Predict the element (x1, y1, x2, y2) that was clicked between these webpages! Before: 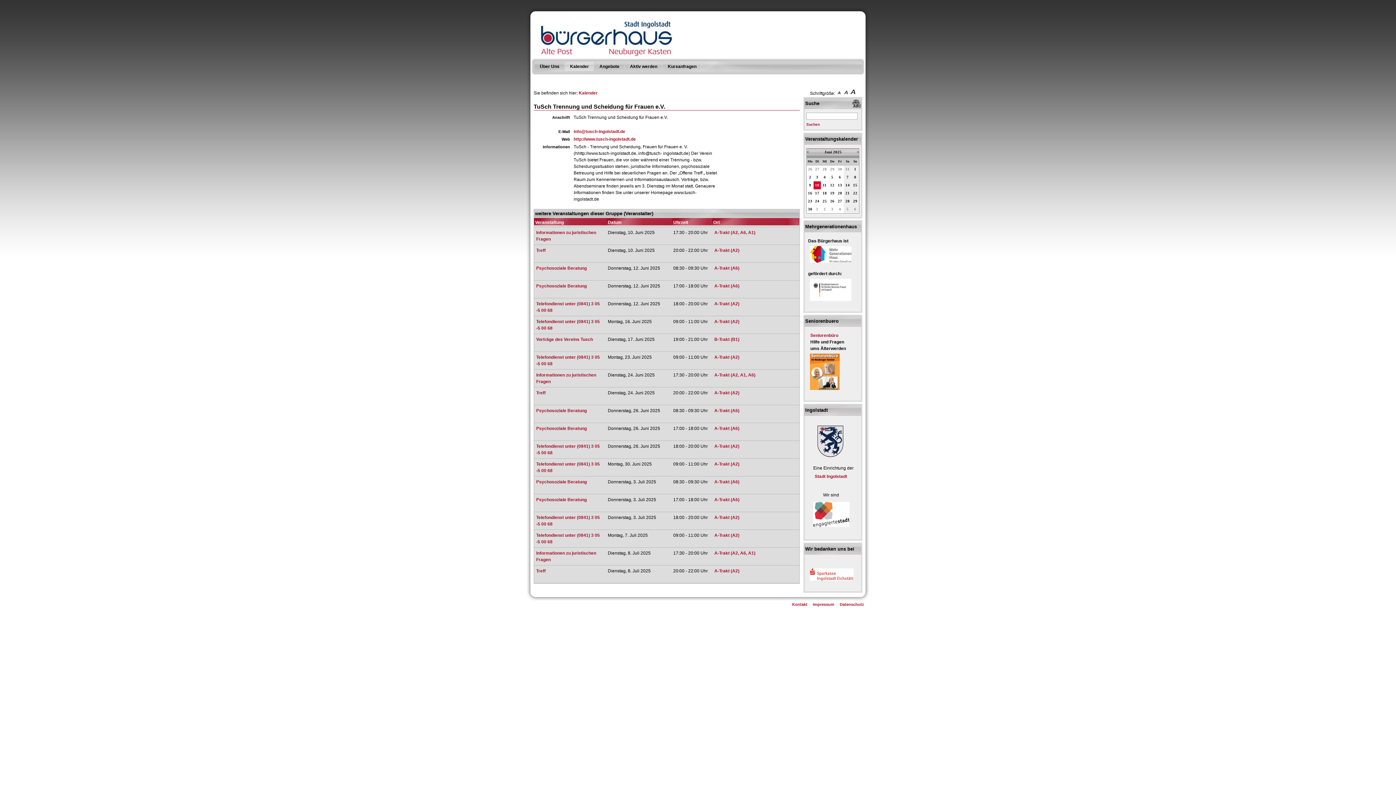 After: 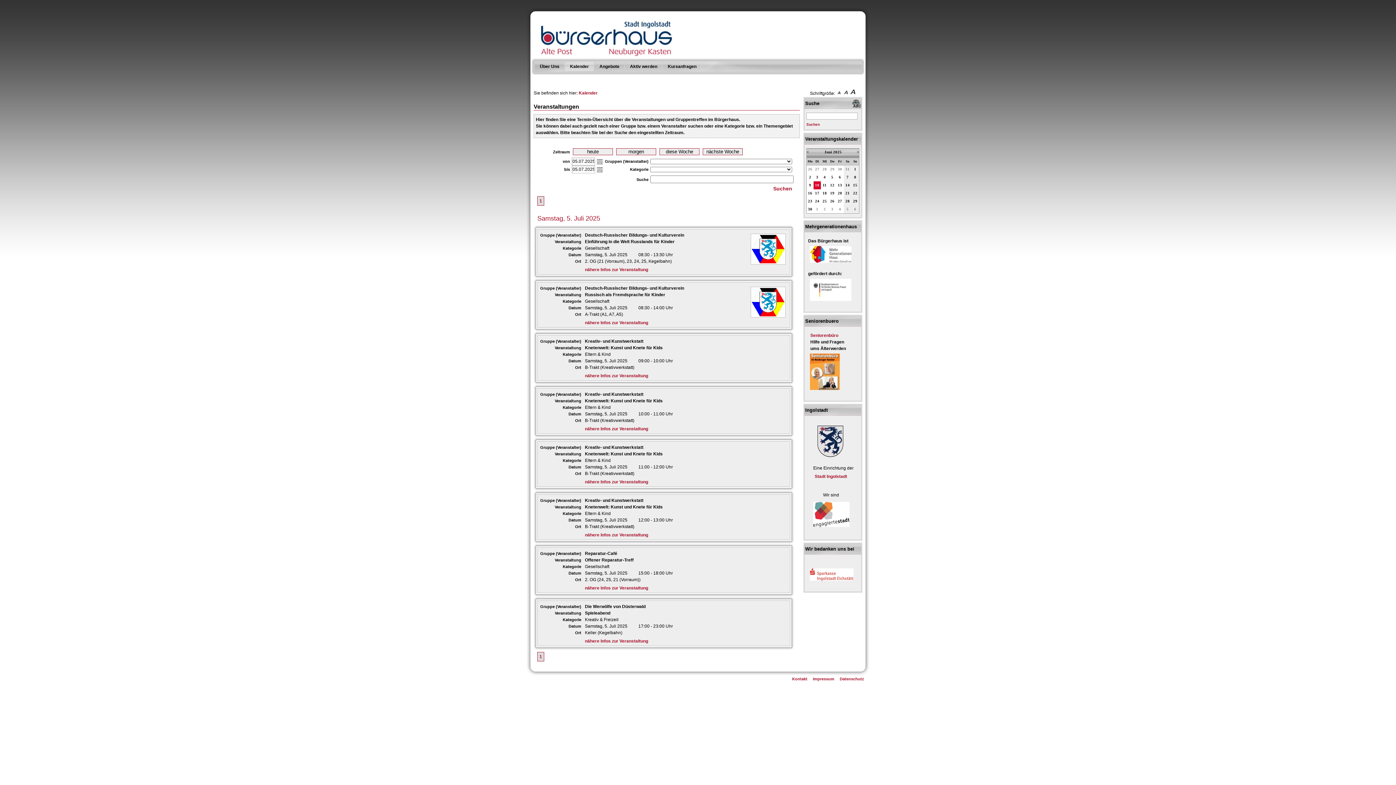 Action: bbox: (846, 207, 848, 211) label: 5